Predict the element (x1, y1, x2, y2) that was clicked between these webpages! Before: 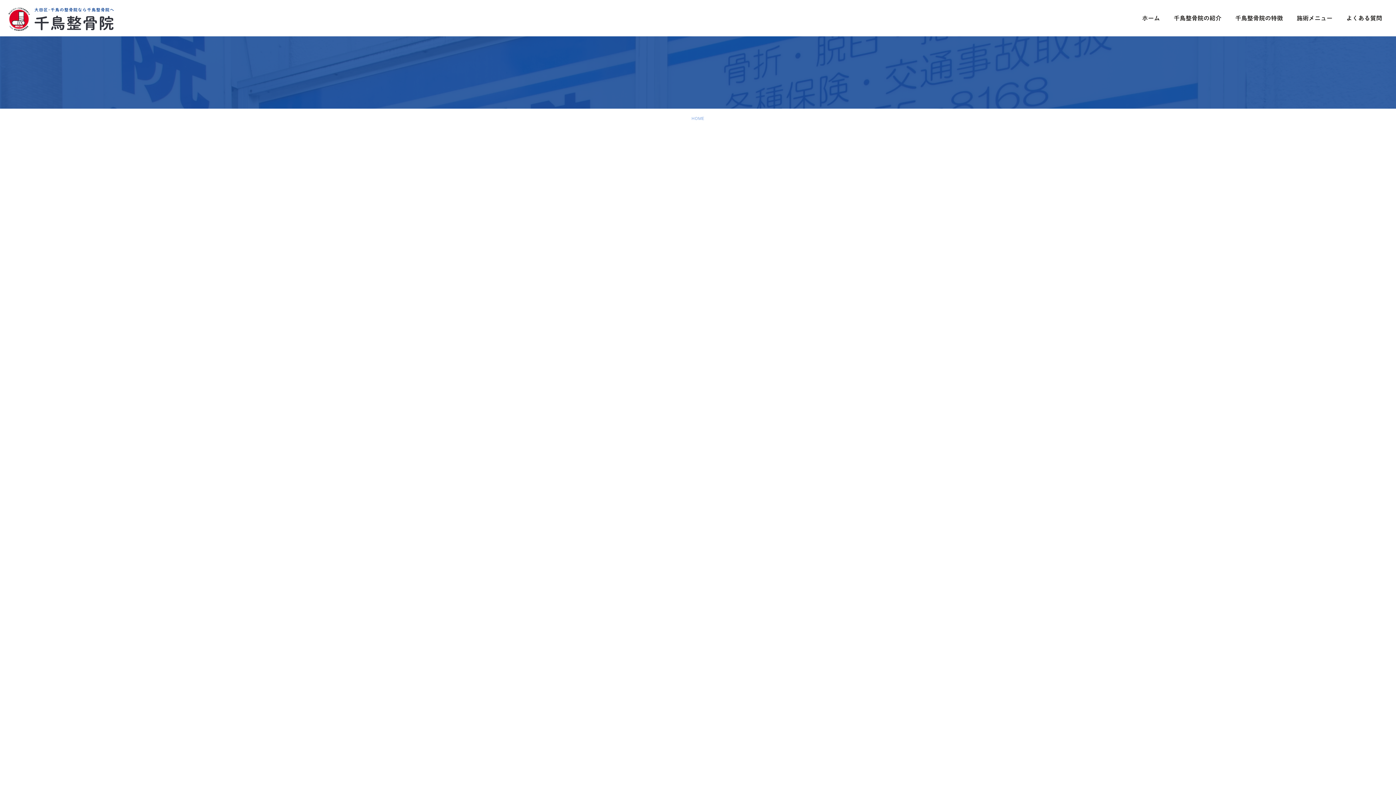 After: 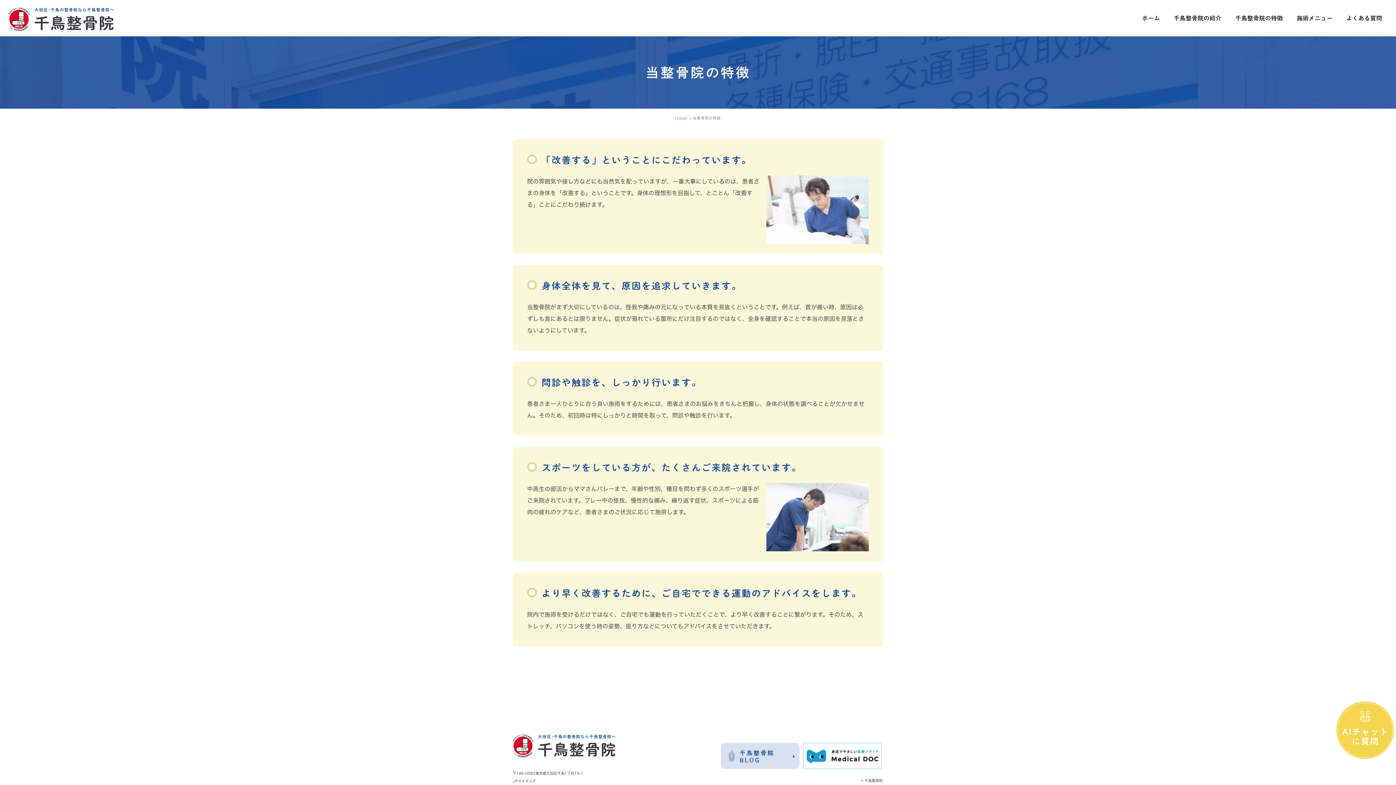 Action: label: 千鳥整骨院の特徴 bbox: (1235, 0, 1283, 36)